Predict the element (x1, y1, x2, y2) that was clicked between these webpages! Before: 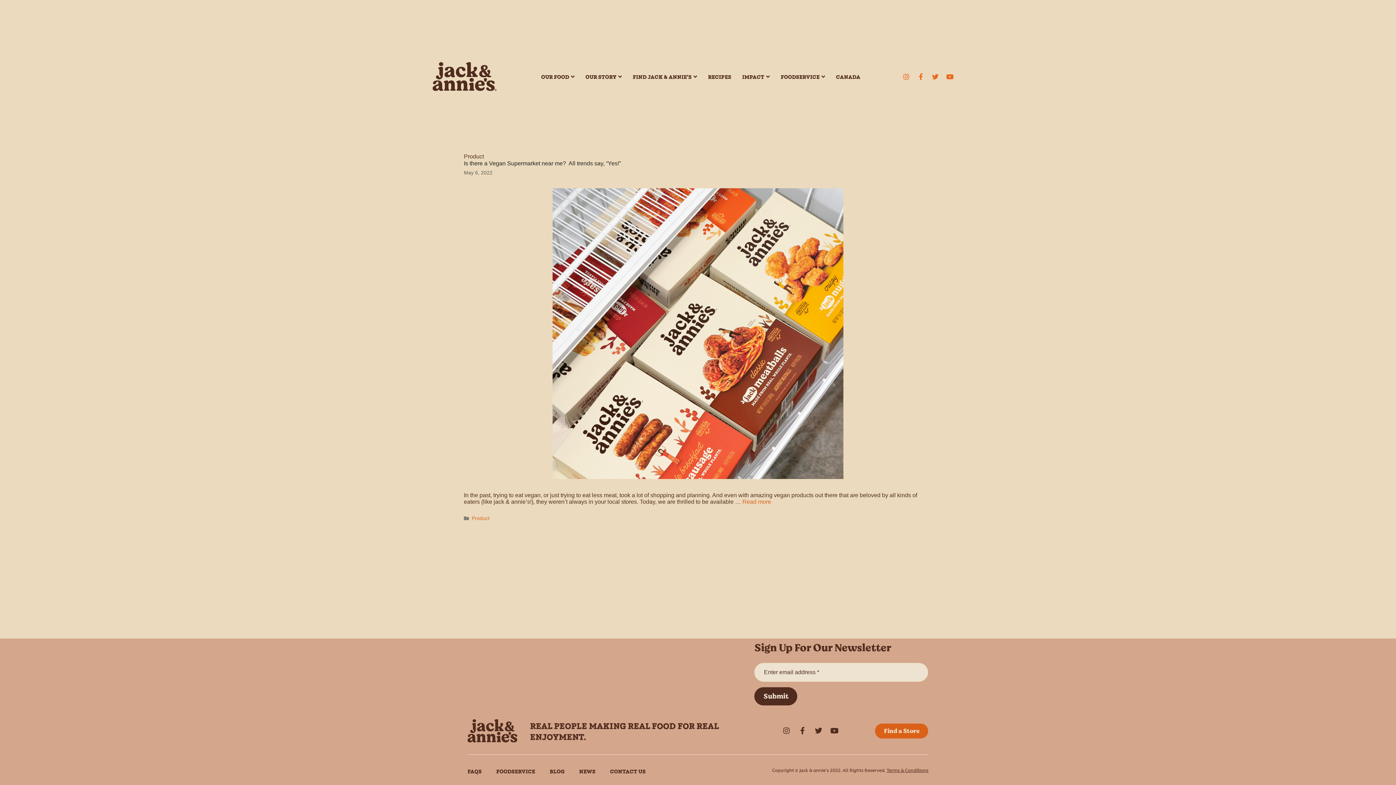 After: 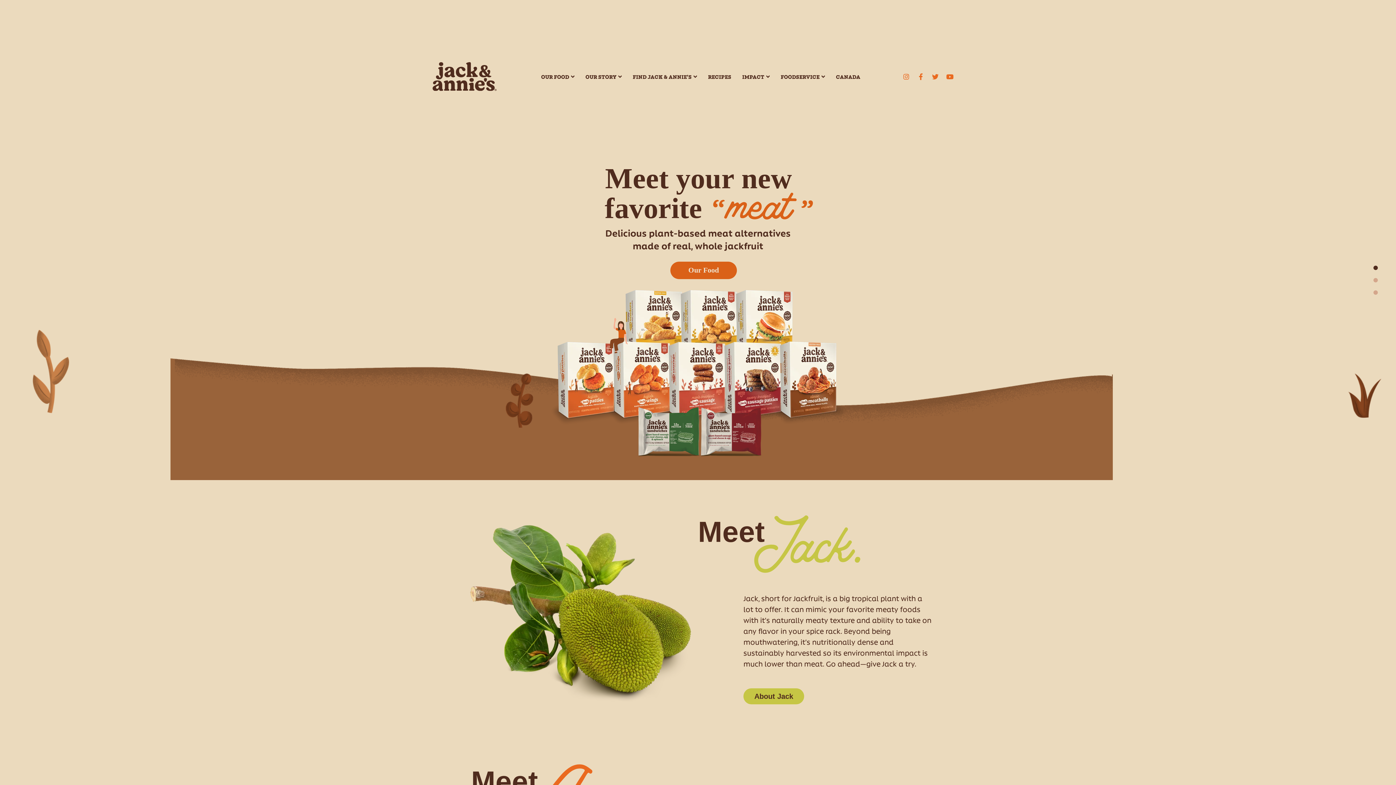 Action: bbox: (432, 62, 496, 91)